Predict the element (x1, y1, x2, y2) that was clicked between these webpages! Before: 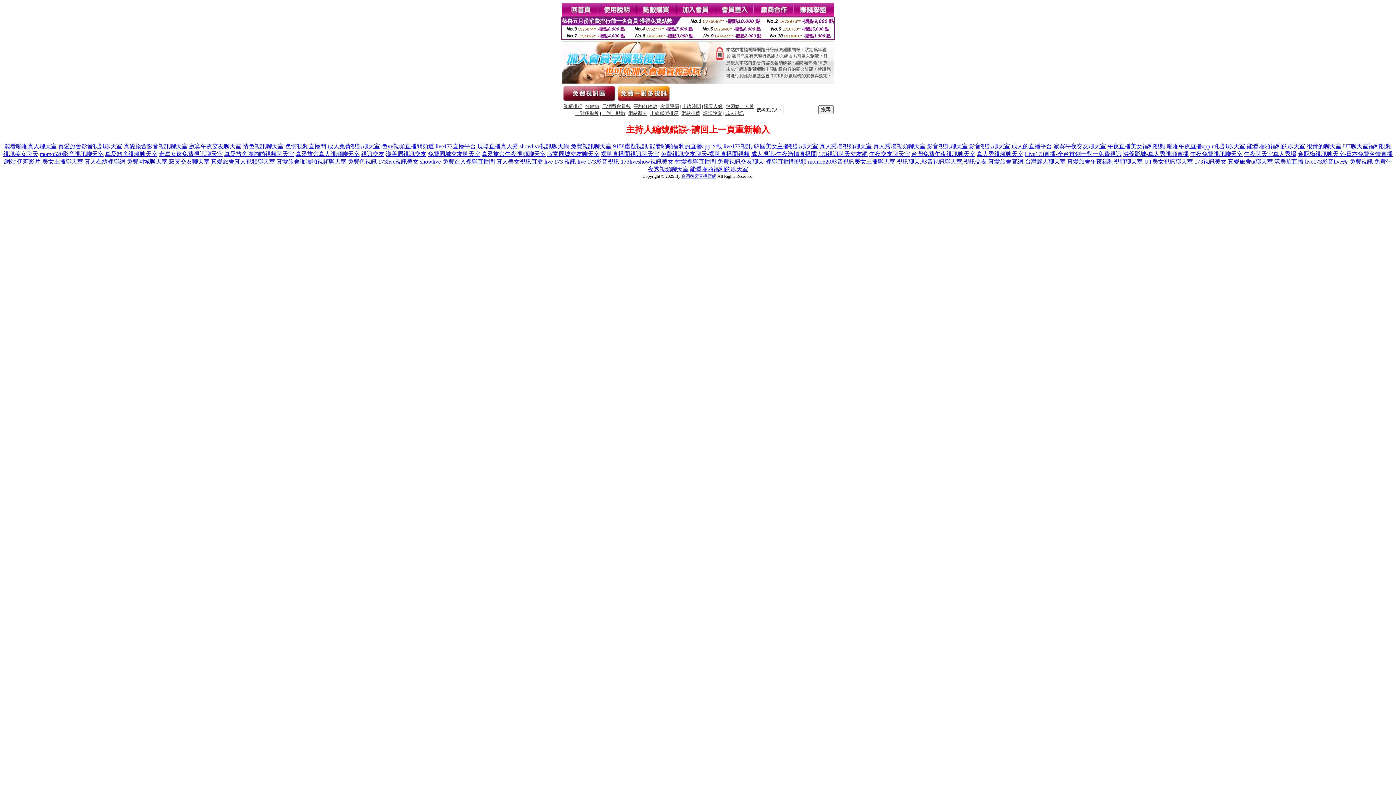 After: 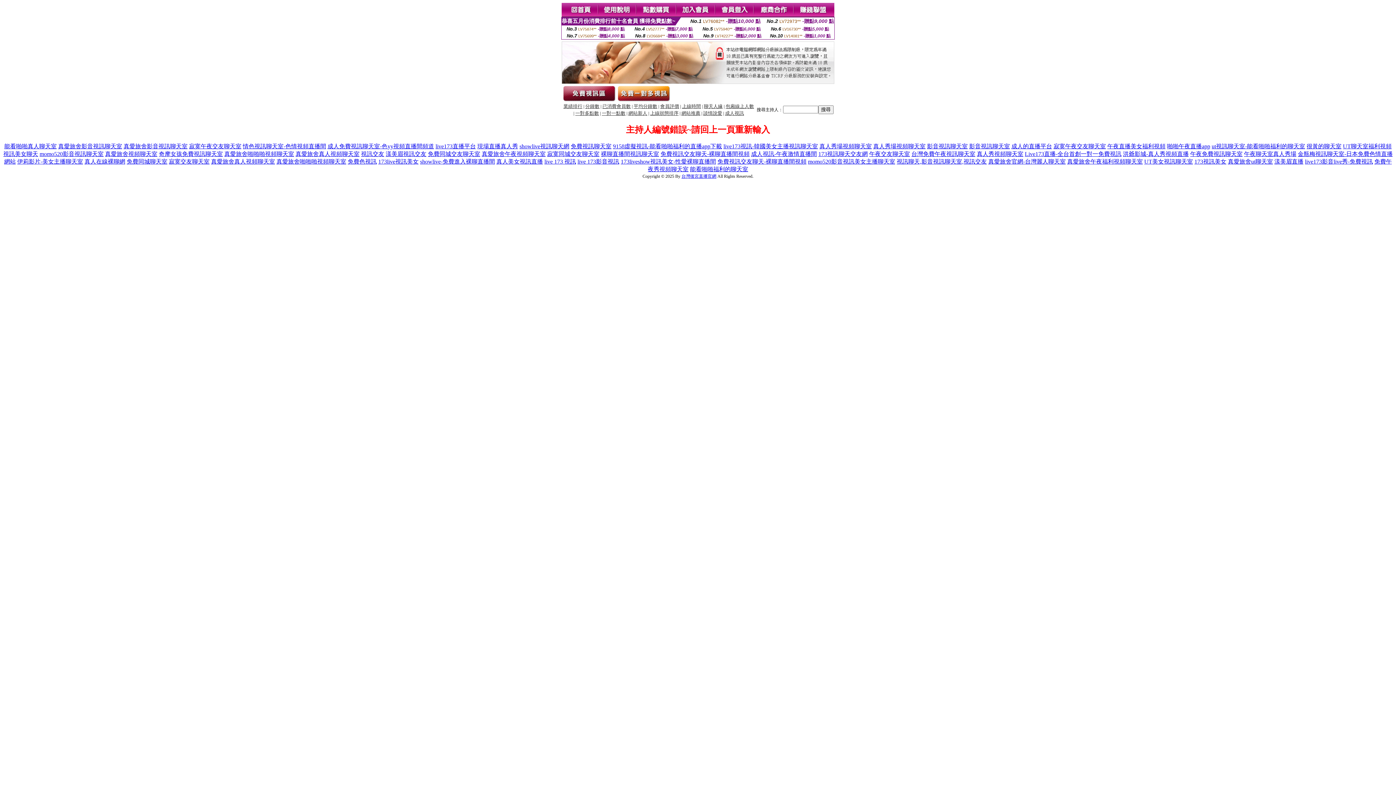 Action: label: 午夜交友聊天室 bbox: (869, 150, 910, 157)